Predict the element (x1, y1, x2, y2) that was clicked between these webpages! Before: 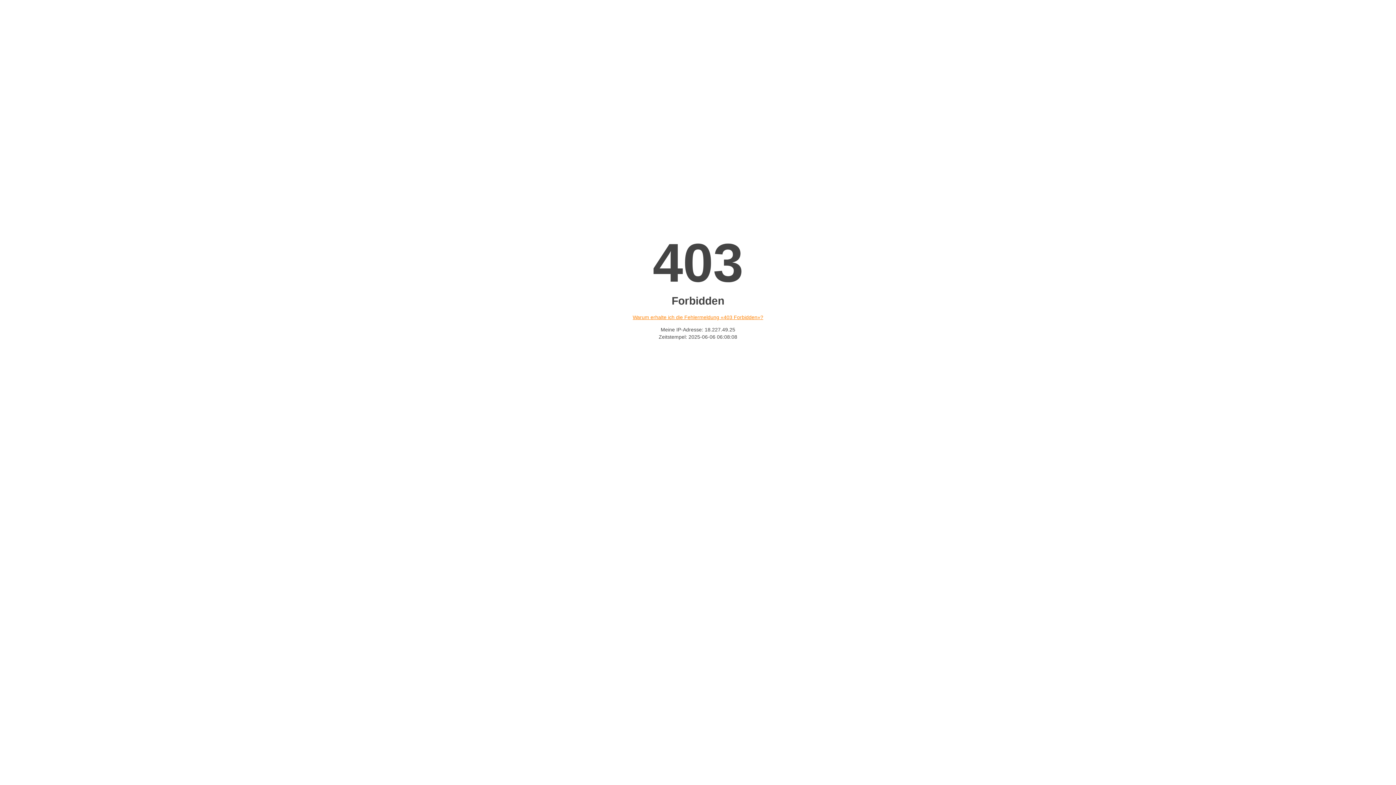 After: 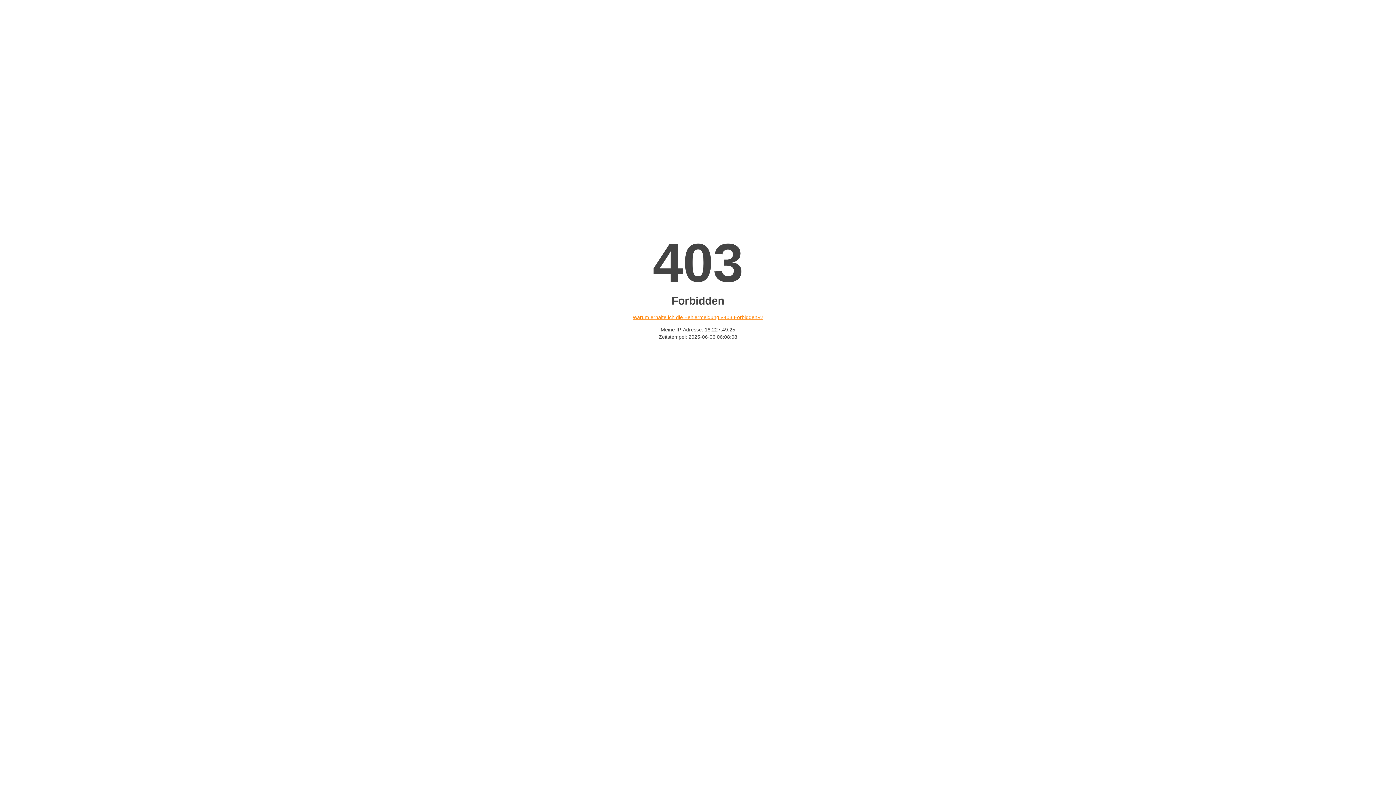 Action: bbox: (632, 314, 763, 320) label: Warum erhalte ich die Fehlermeldung «403 Forbidden»?